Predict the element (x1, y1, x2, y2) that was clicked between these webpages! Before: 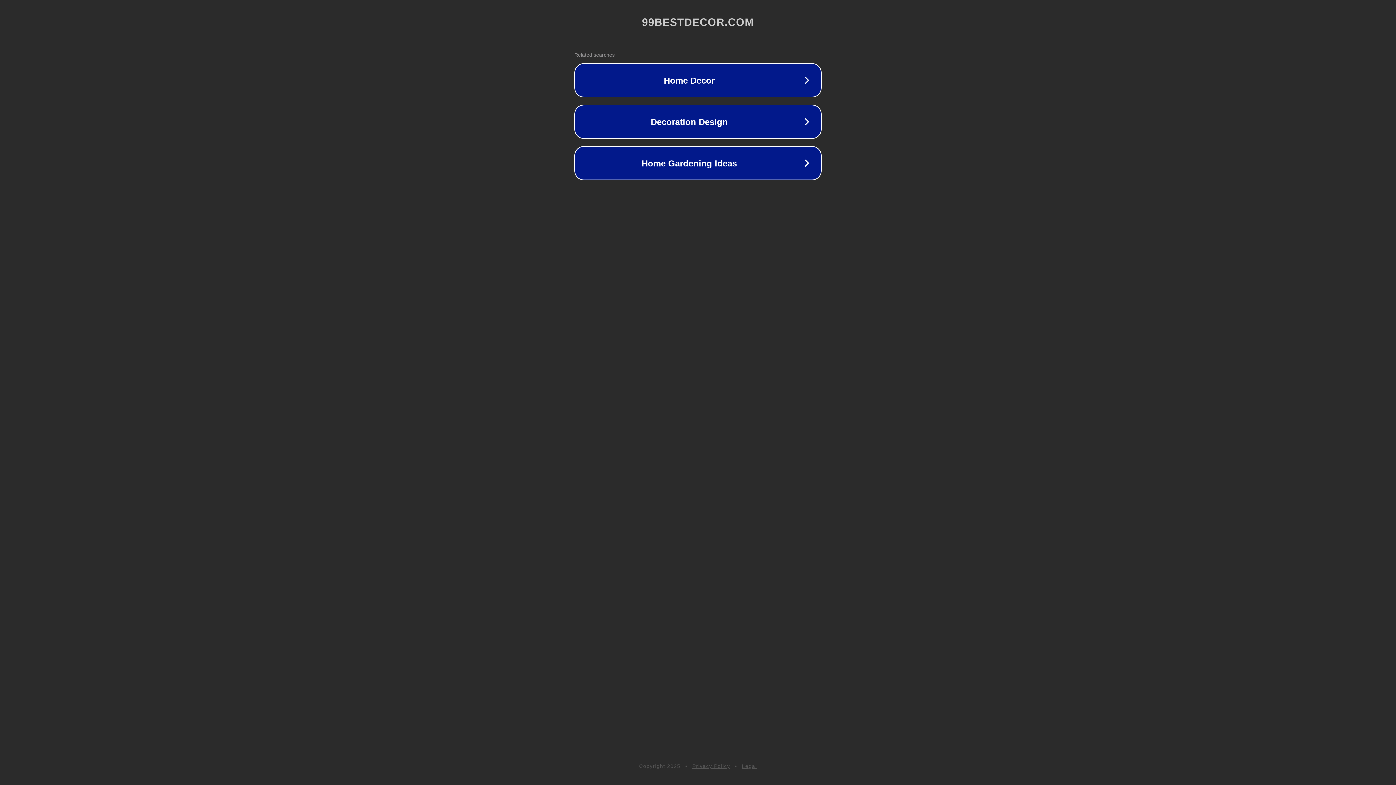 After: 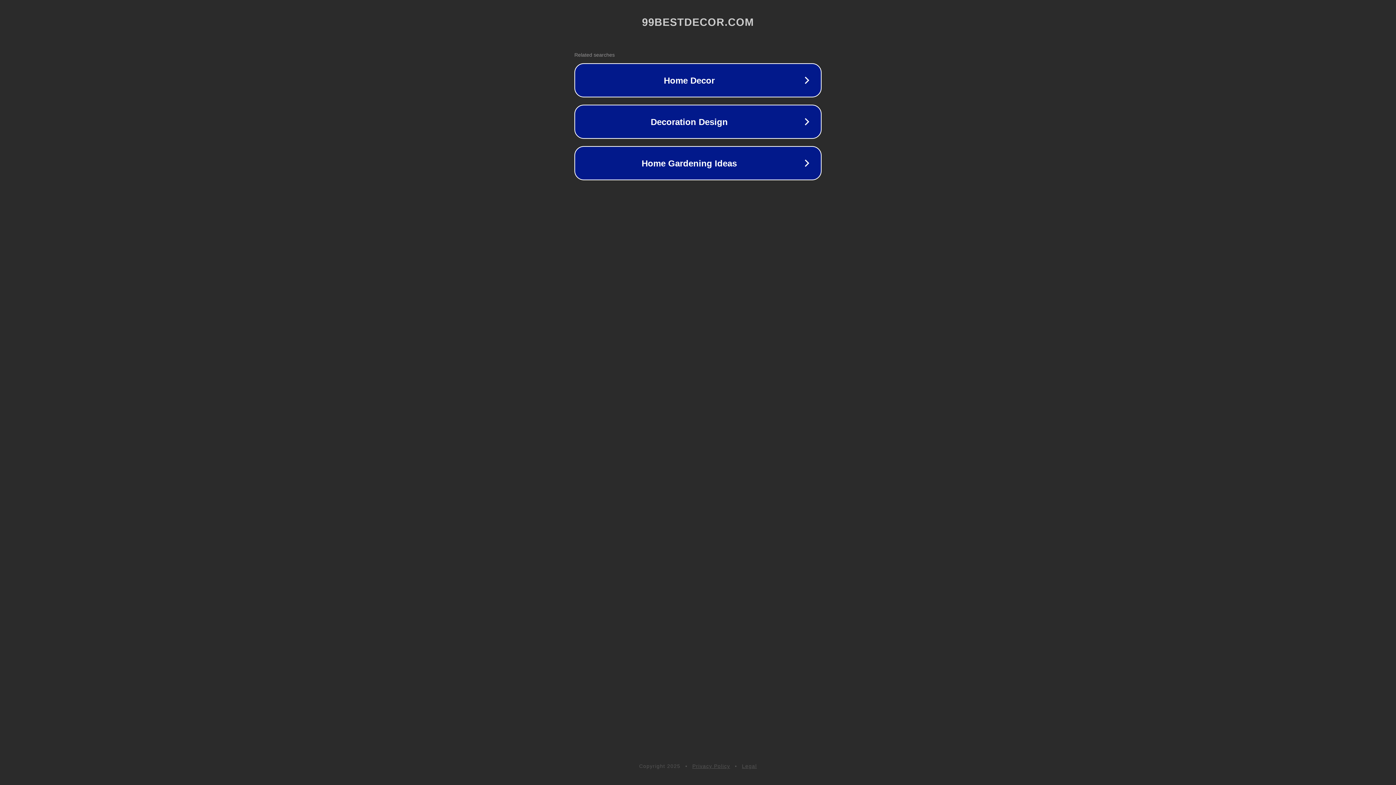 Action: label: Legal bbox: (742, 763, 757, 769)